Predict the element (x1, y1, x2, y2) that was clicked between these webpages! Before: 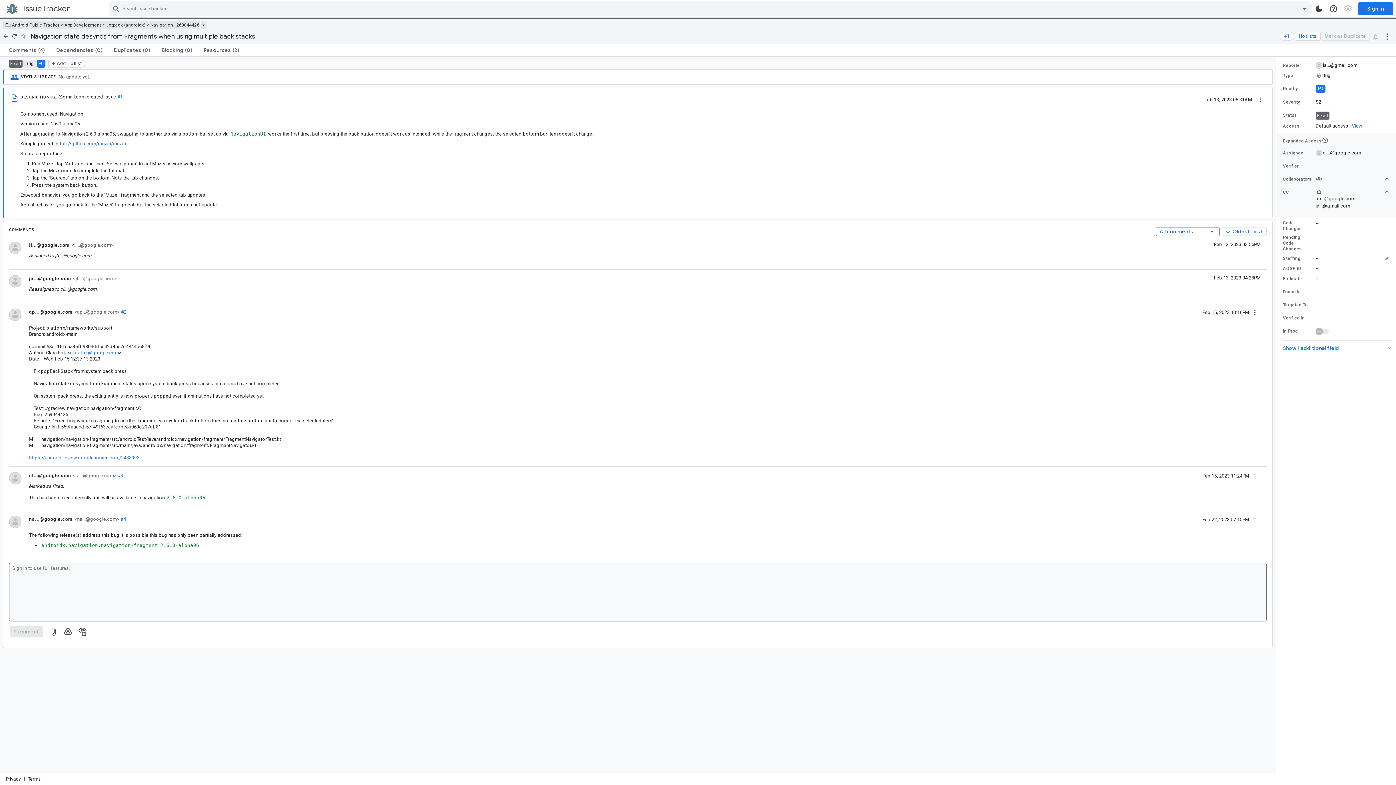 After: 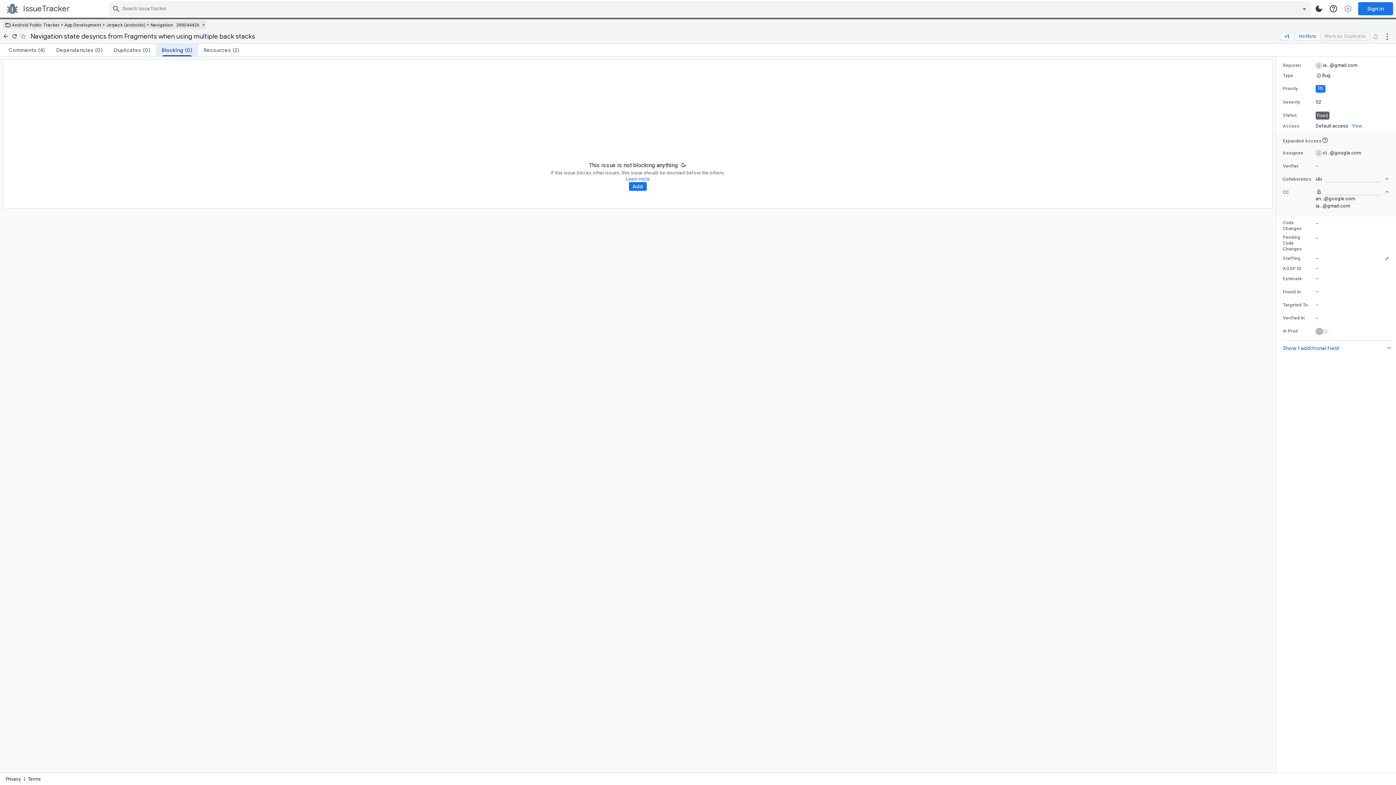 Action: bbox: (155, 43, 198, 56) label: Blocking
(0)